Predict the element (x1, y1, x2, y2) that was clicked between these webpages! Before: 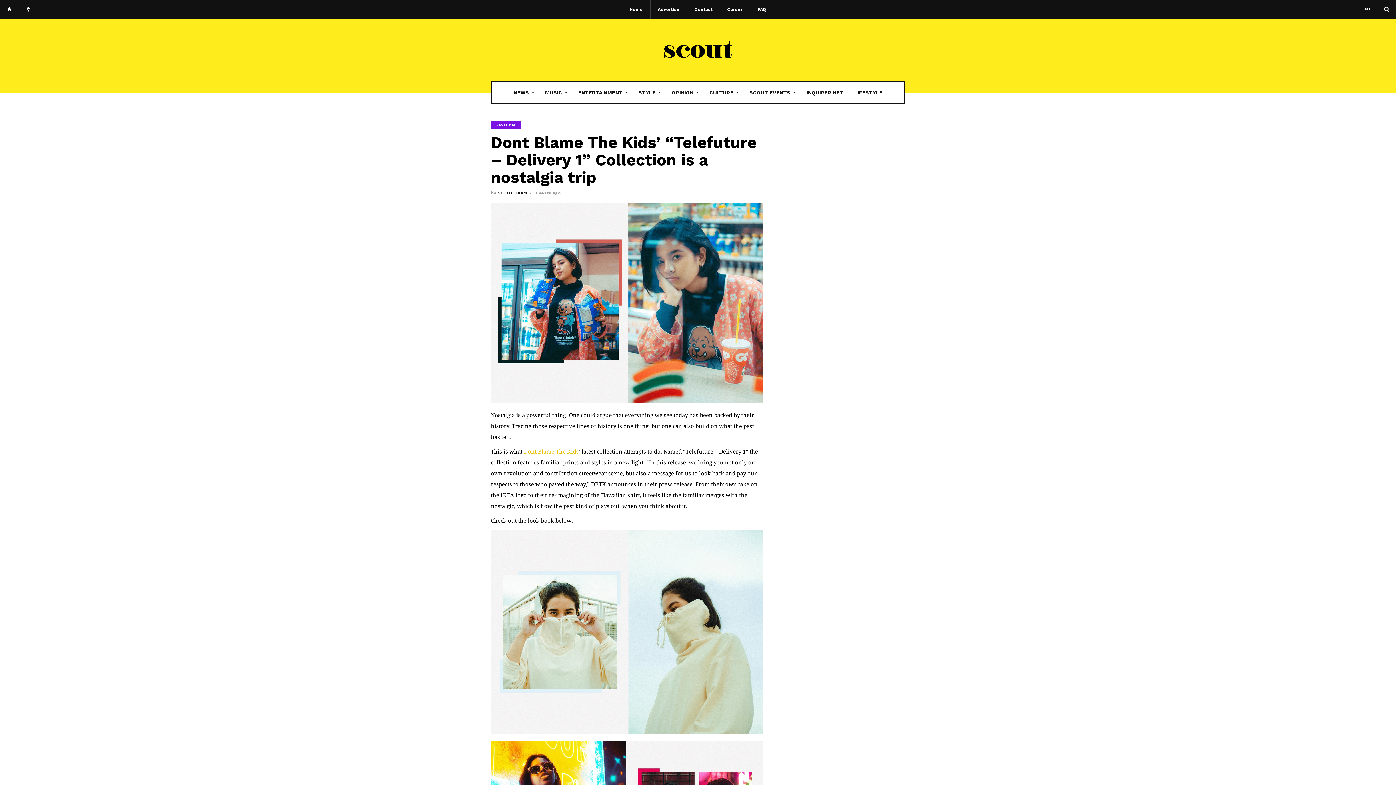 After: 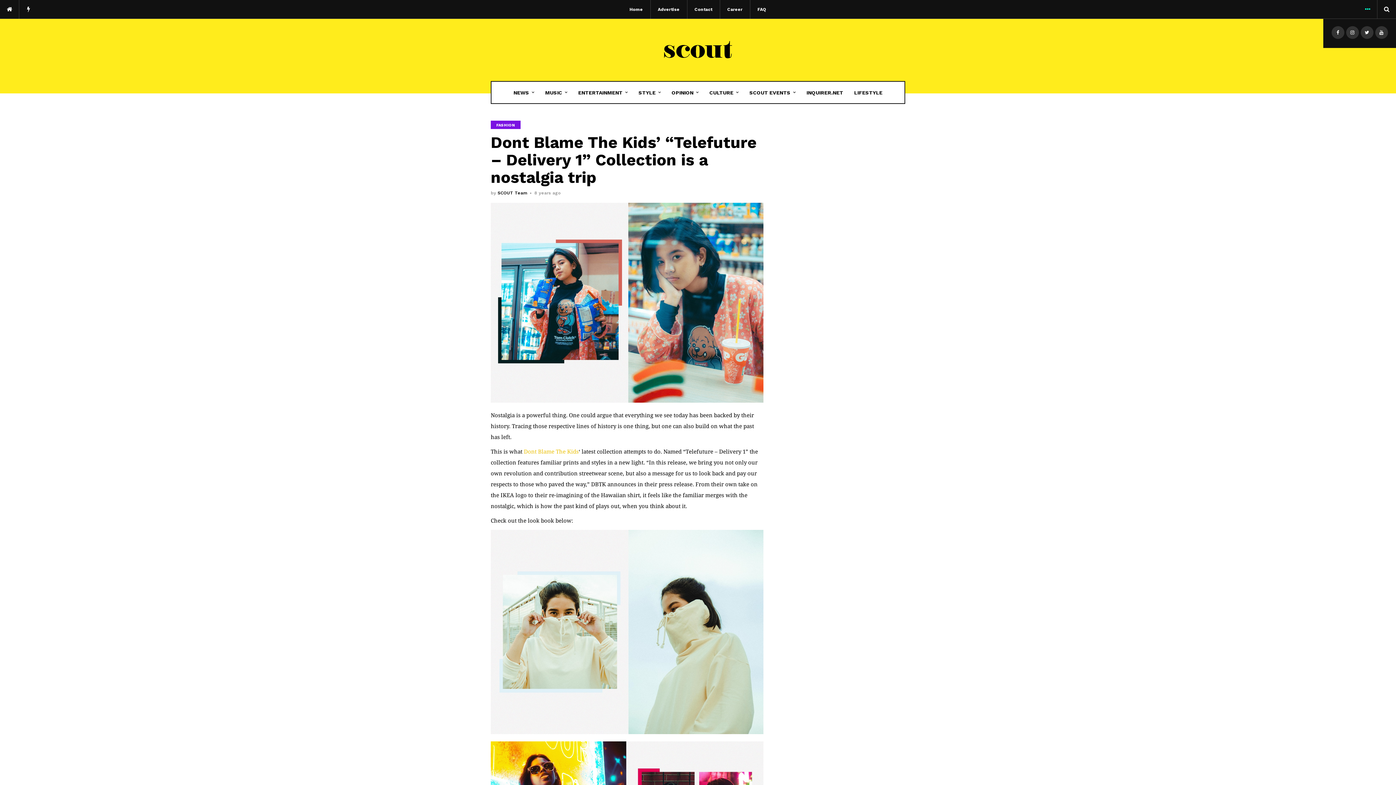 Action: bbox: (1358, 0, 1377, 18)